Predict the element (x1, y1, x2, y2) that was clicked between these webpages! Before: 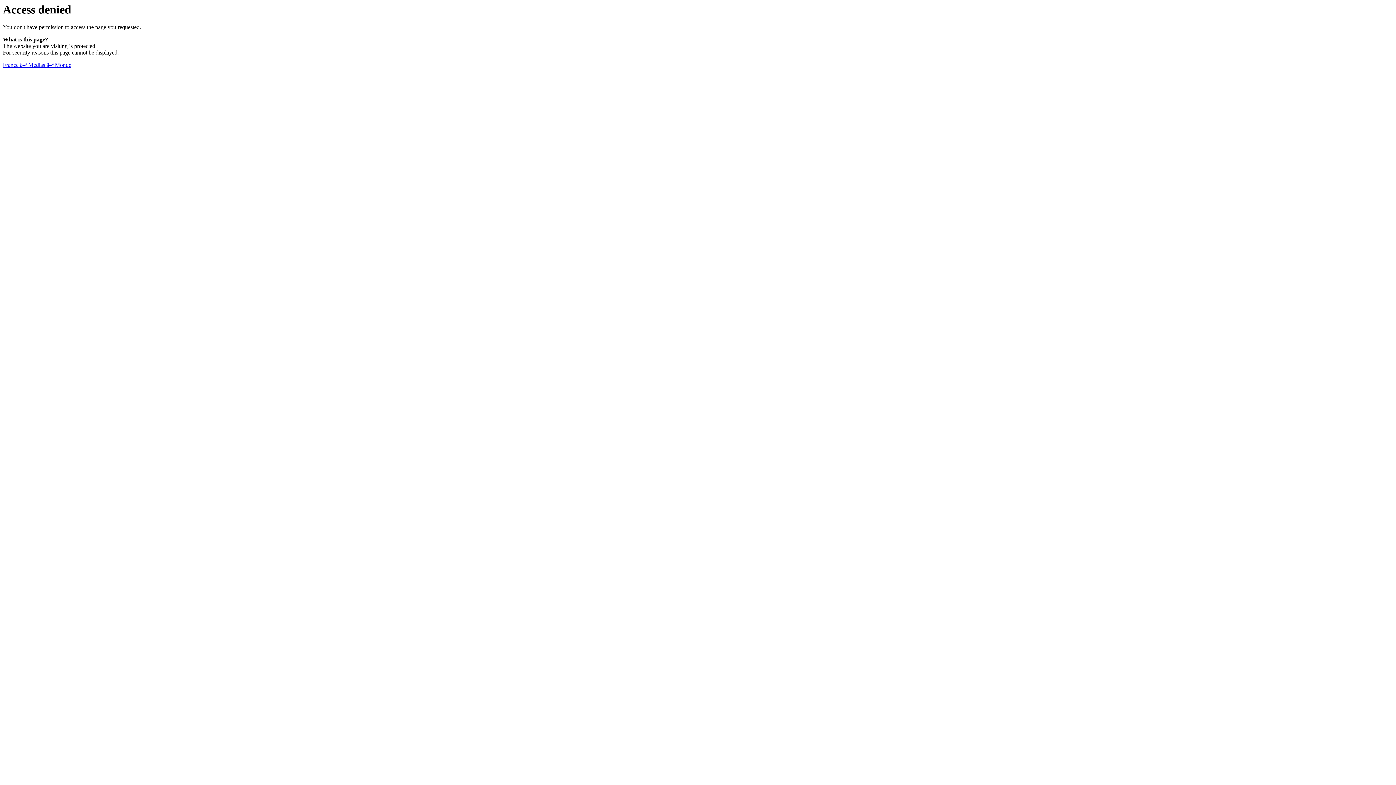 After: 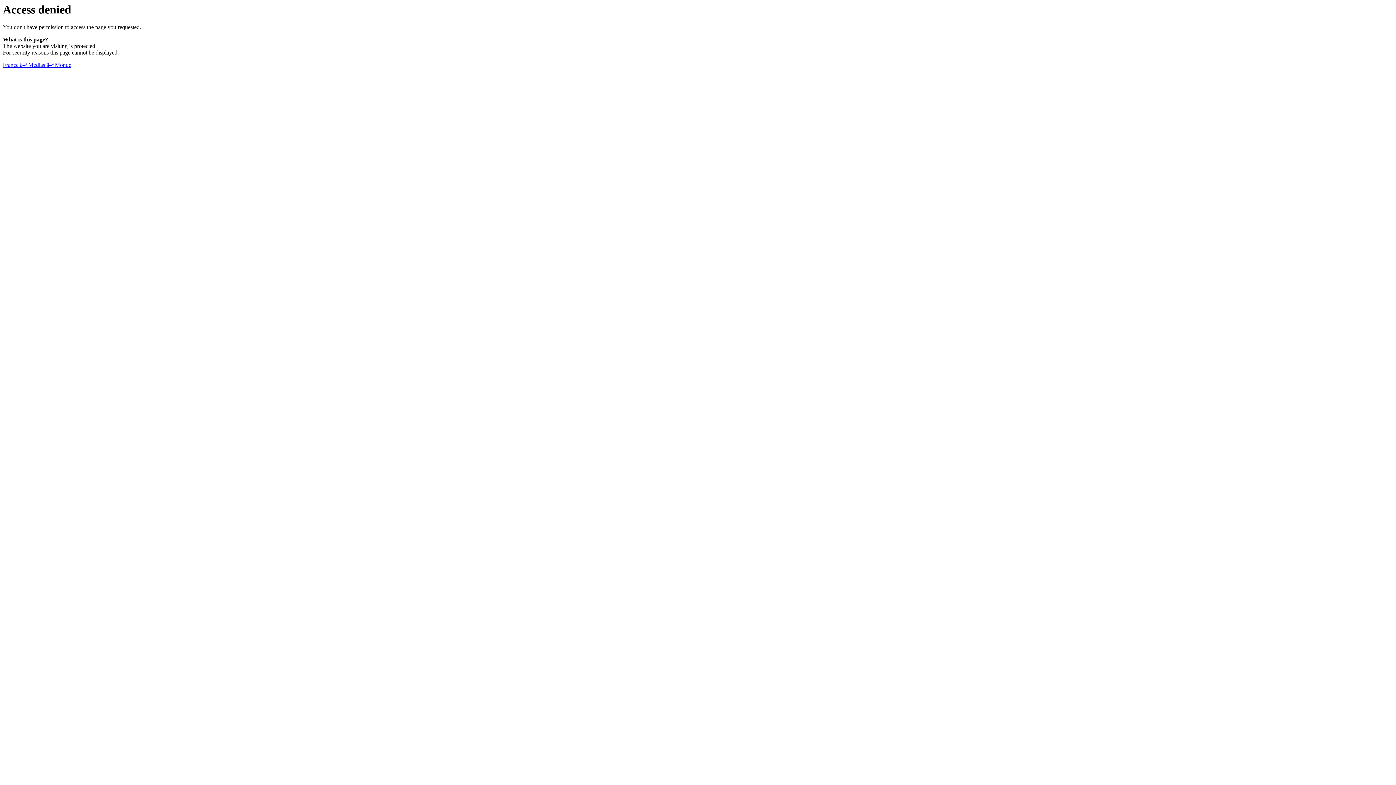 Action: label: France â–ª Medias â–ª Monde bbox: (2, 61, 71, 68)